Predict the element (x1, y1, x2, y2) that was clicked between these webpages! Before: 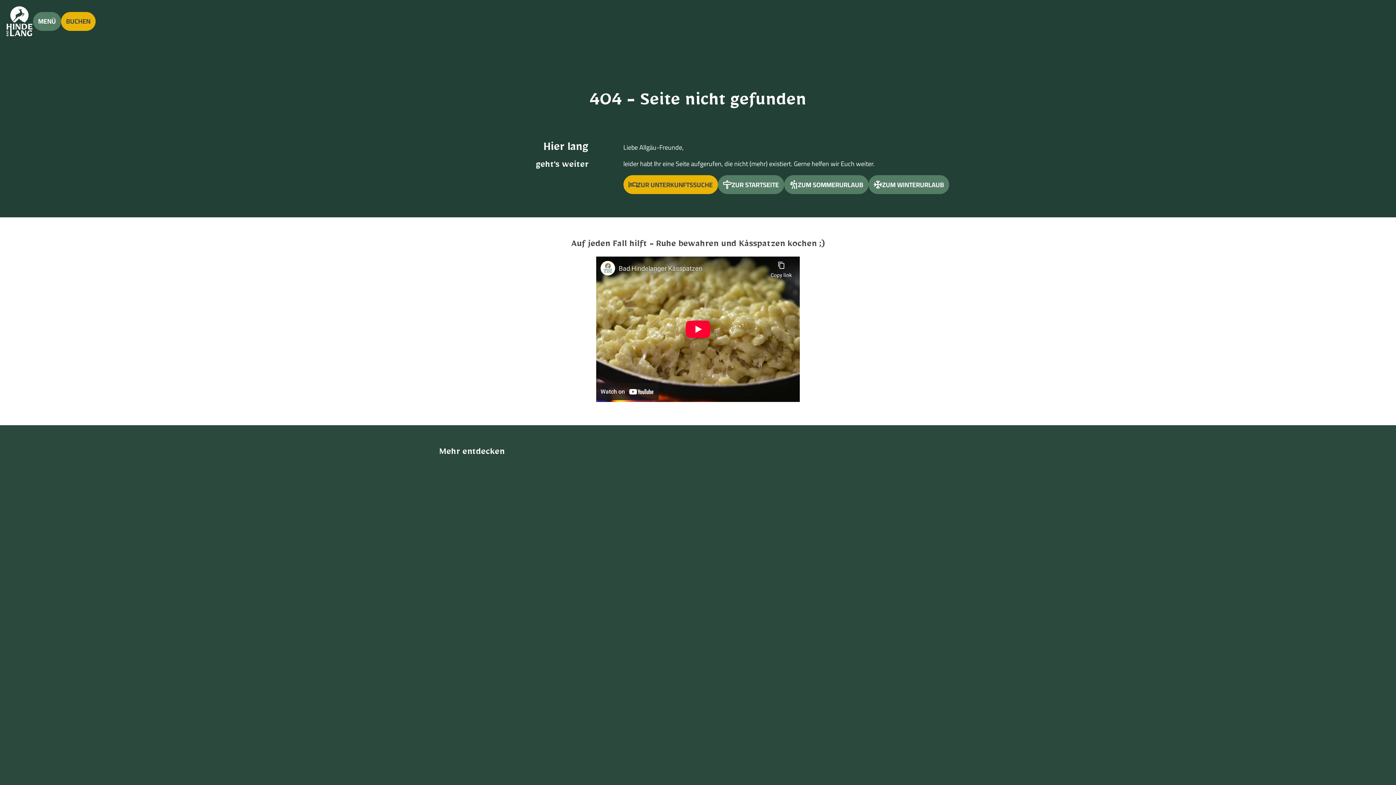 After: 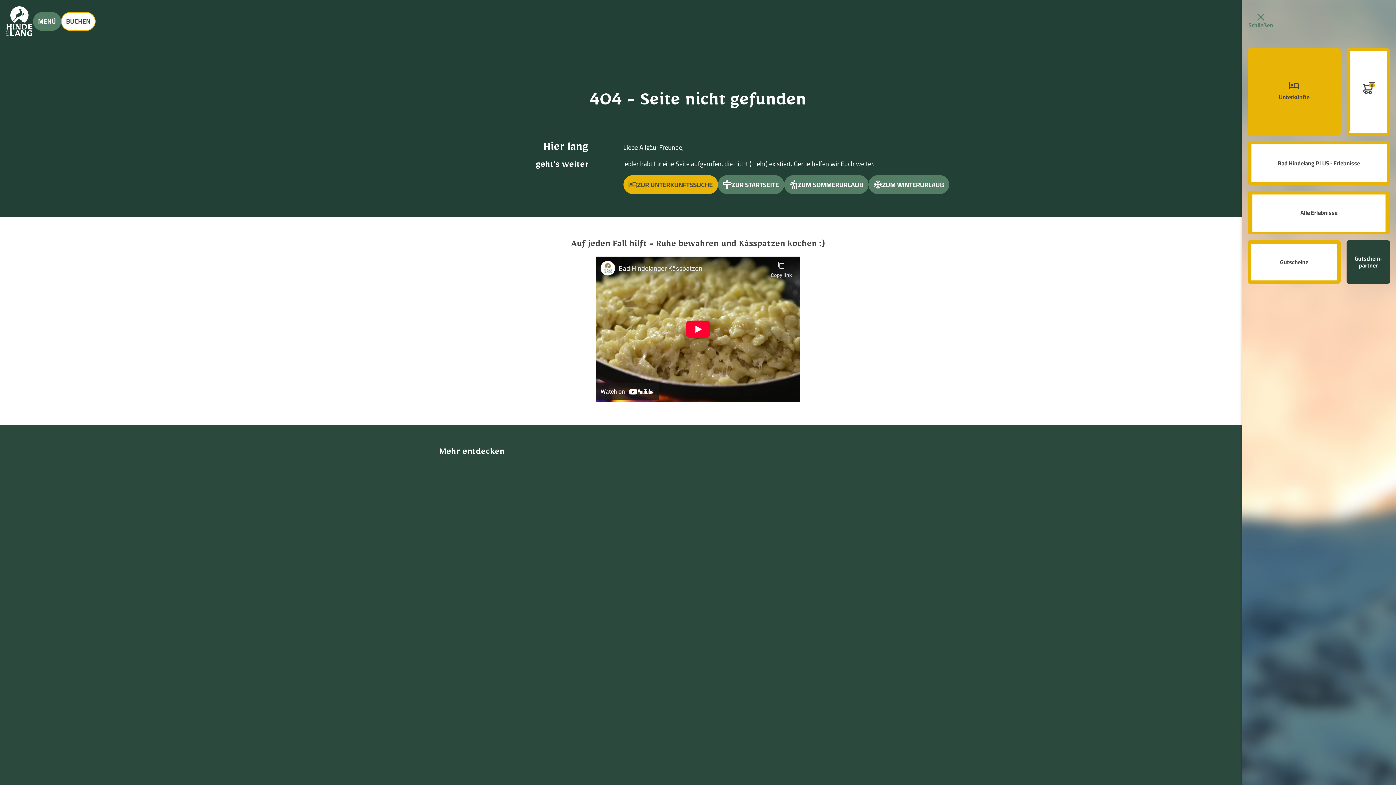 Action: bbox: (61, 11, 95, 30) label: BUCHEN